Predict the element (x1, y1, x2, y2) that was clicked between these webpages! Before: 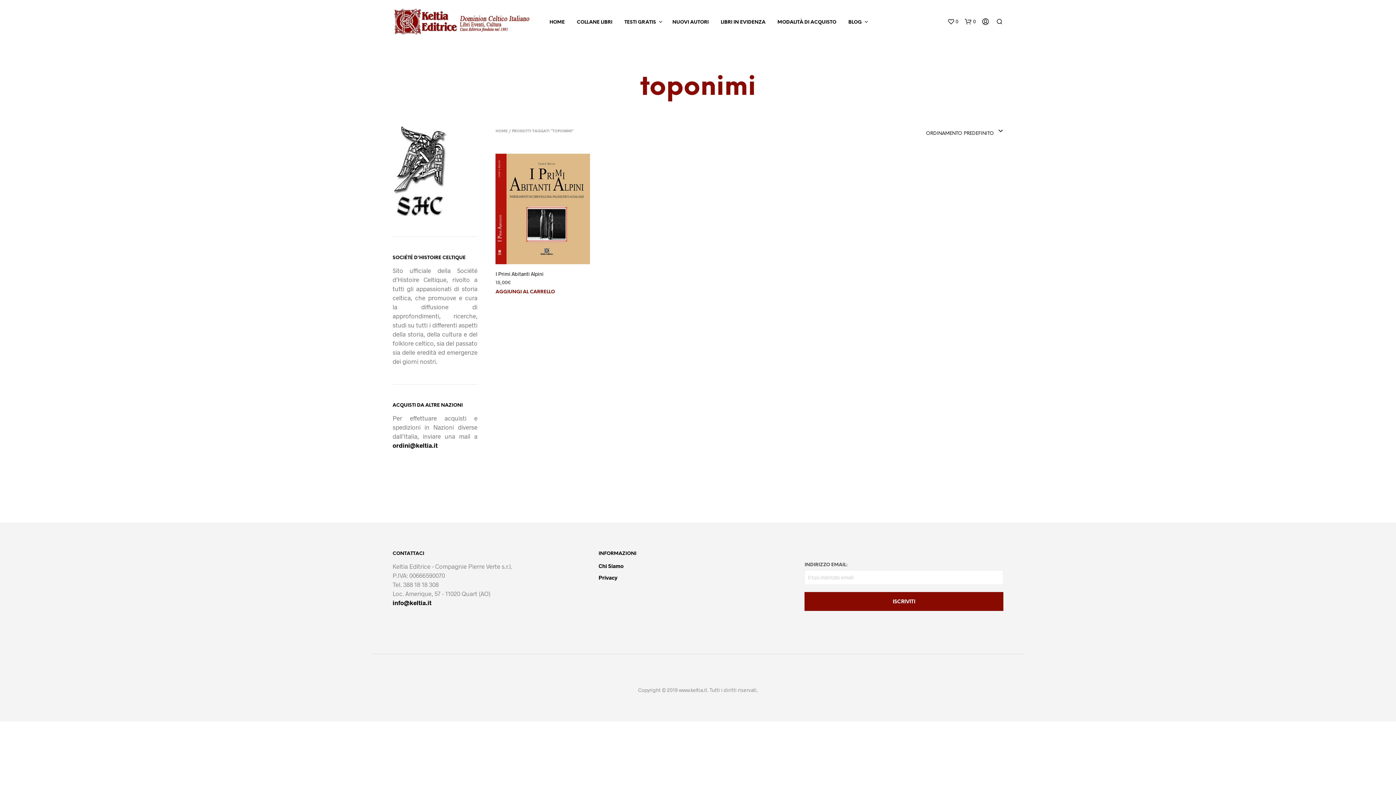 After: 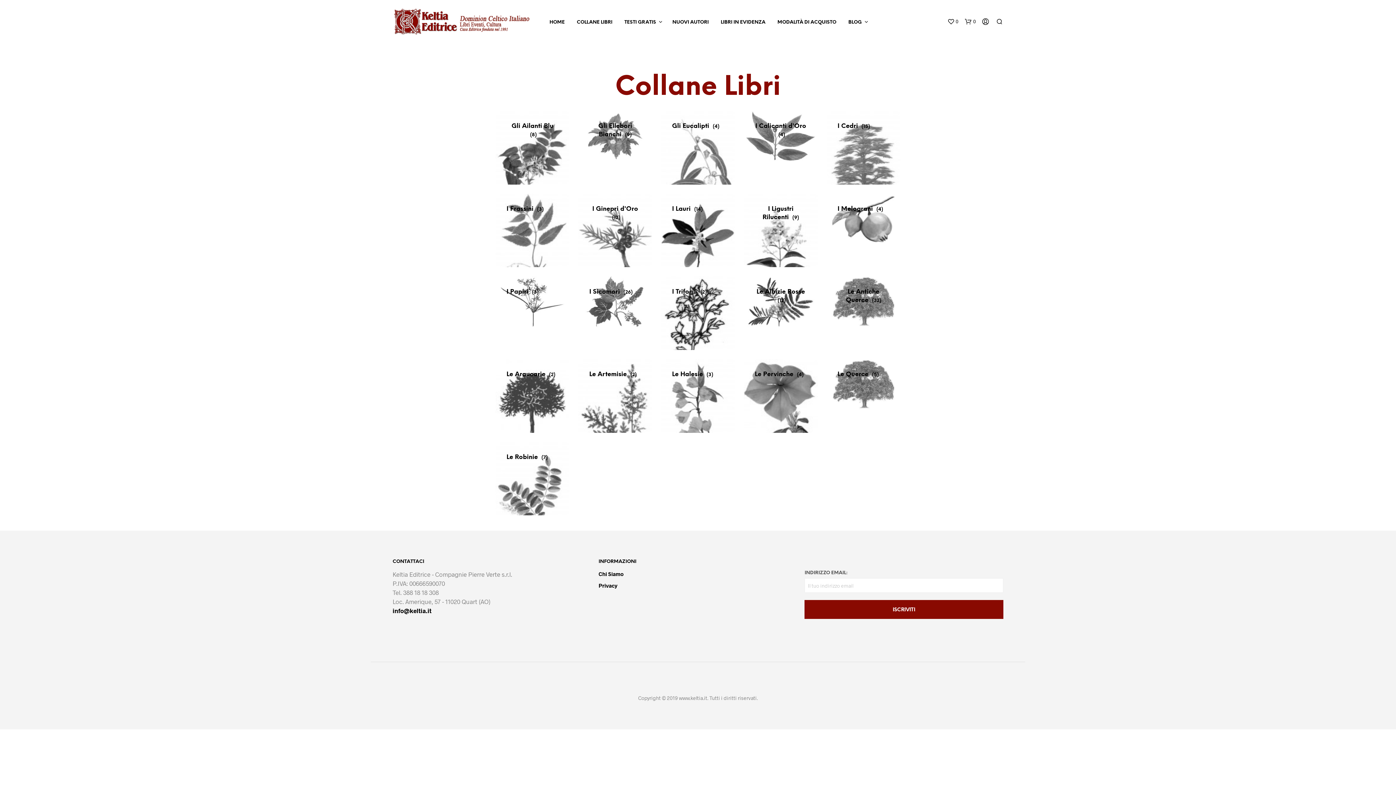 Action: label: COLLANE LIBRI bbox: (571, 18, 618, 25)